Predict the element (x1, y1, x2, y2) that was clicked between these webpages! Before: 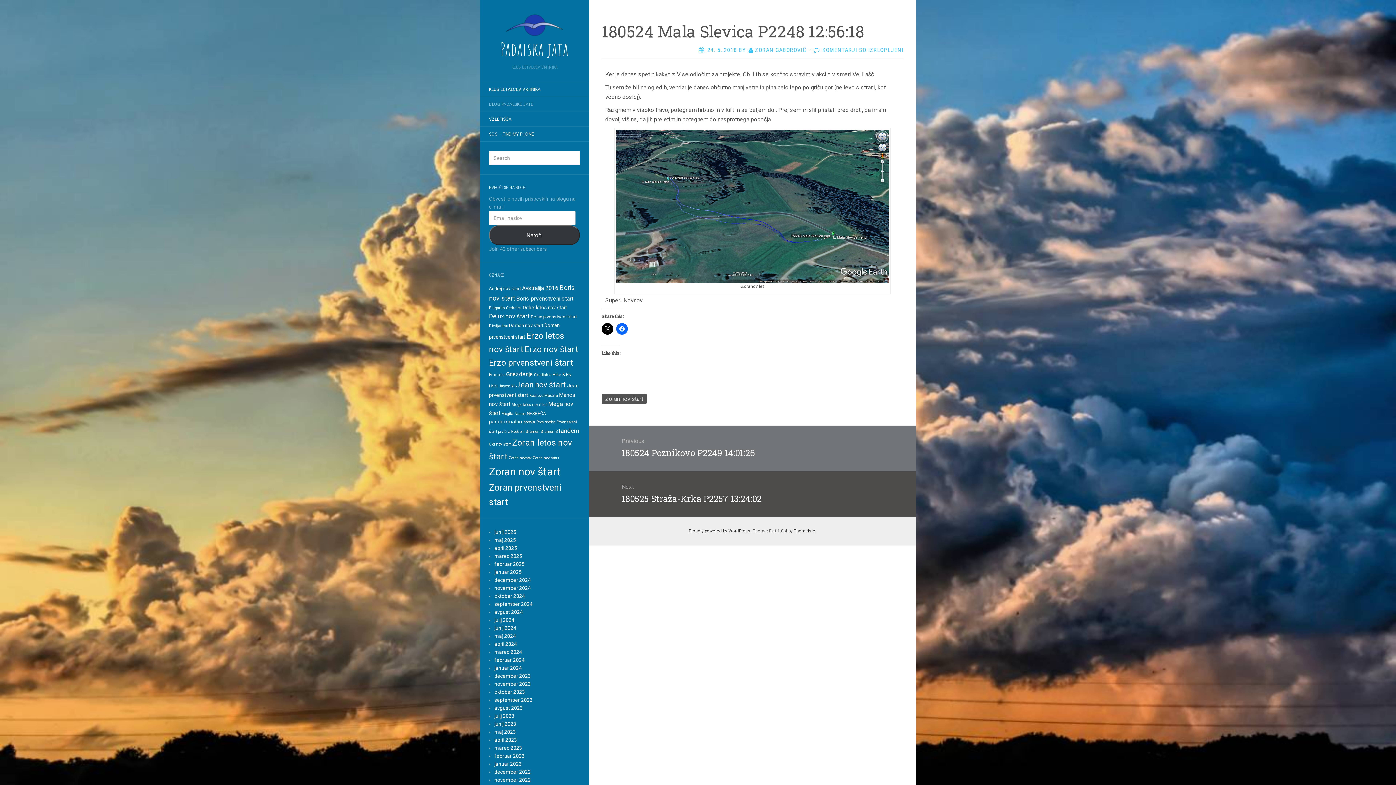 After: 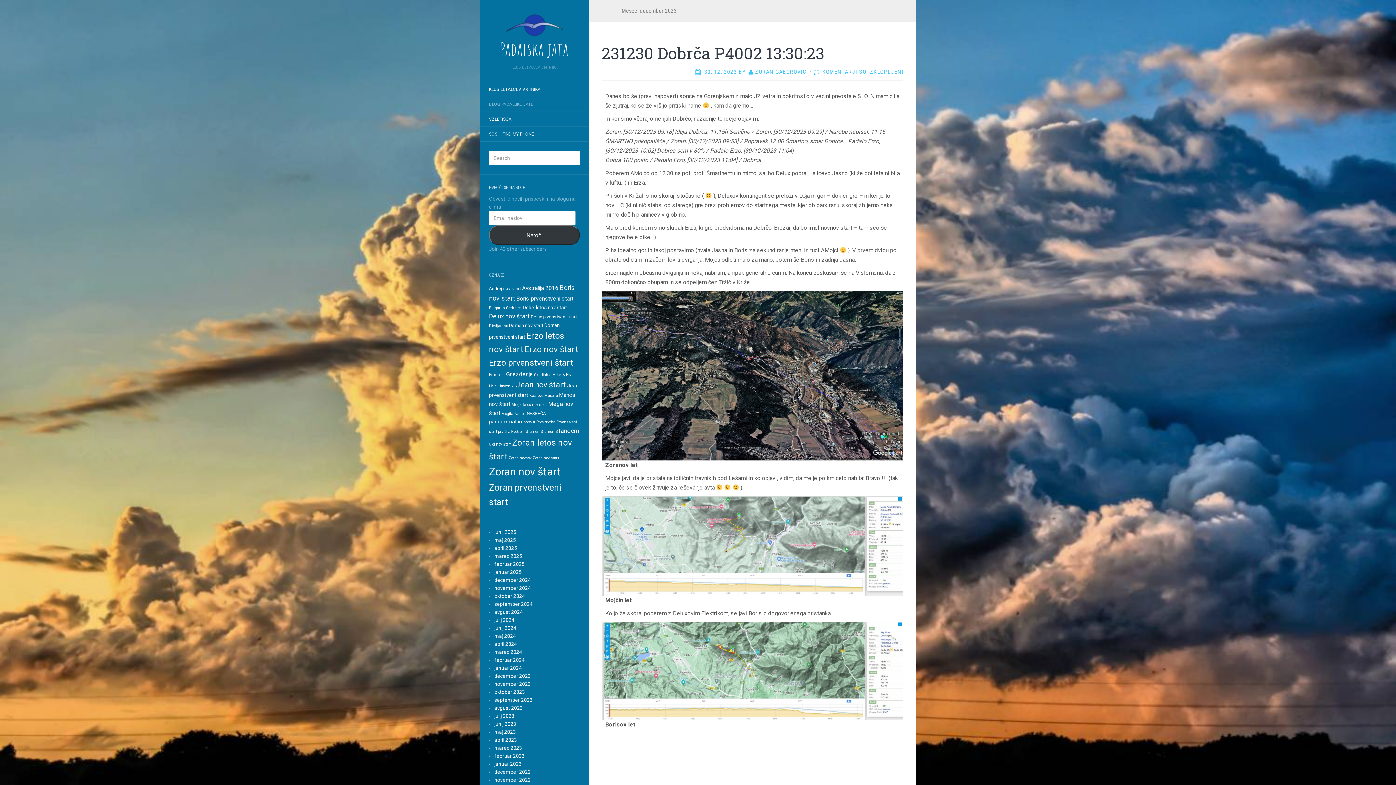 Action: label: december 2023 bbox: (494, 673, 530, 679)